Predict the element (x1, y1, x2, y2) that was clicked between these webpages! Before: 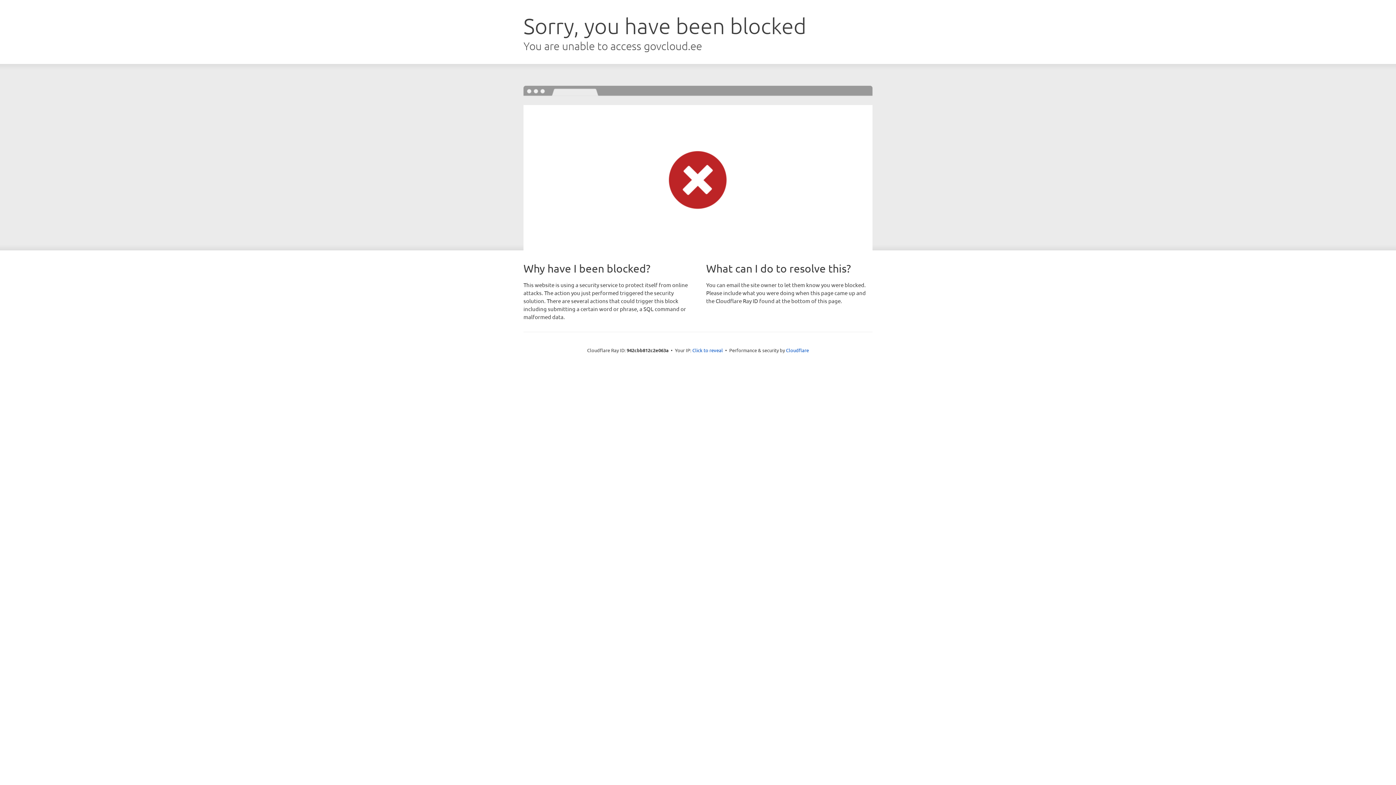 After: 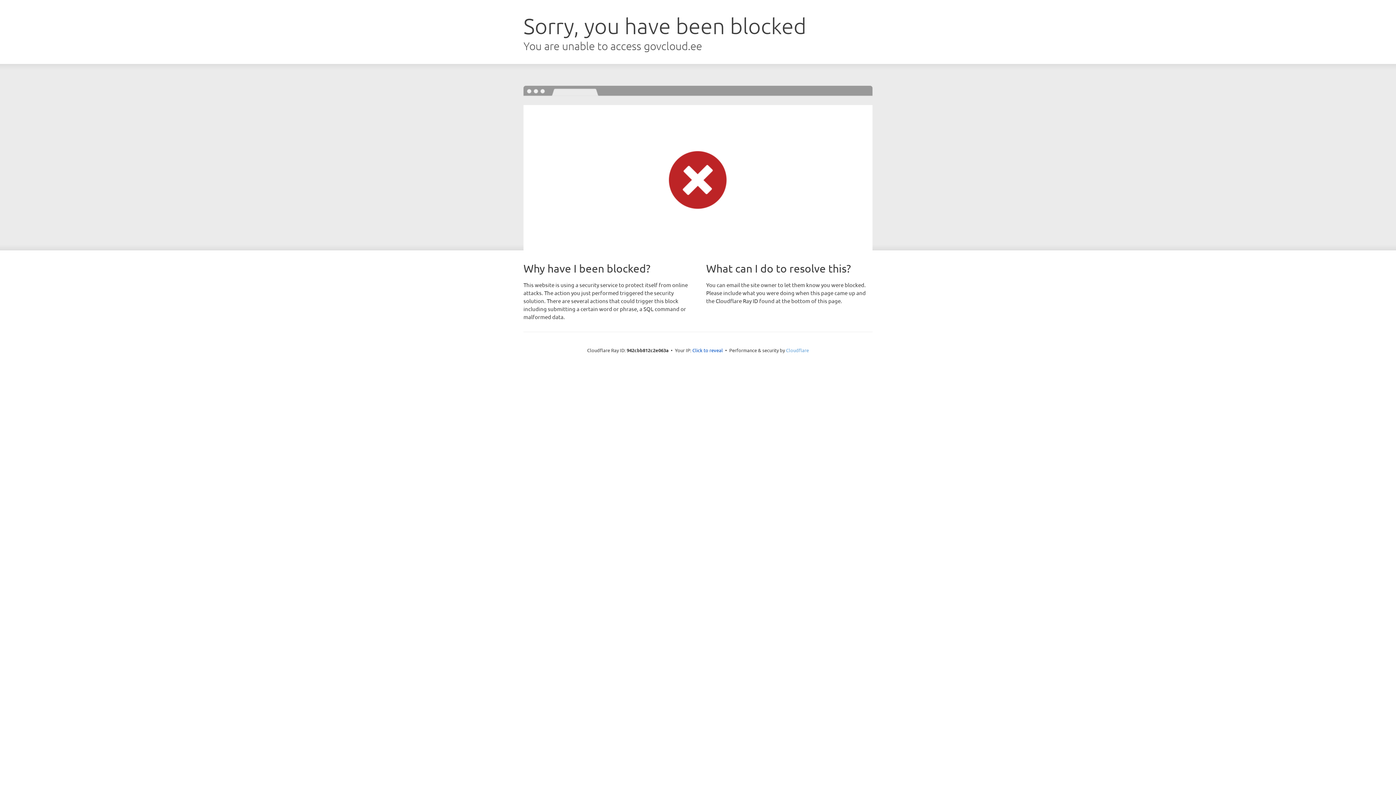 Action: bbox: (786, 347, 809, 353) label: Cloudflare